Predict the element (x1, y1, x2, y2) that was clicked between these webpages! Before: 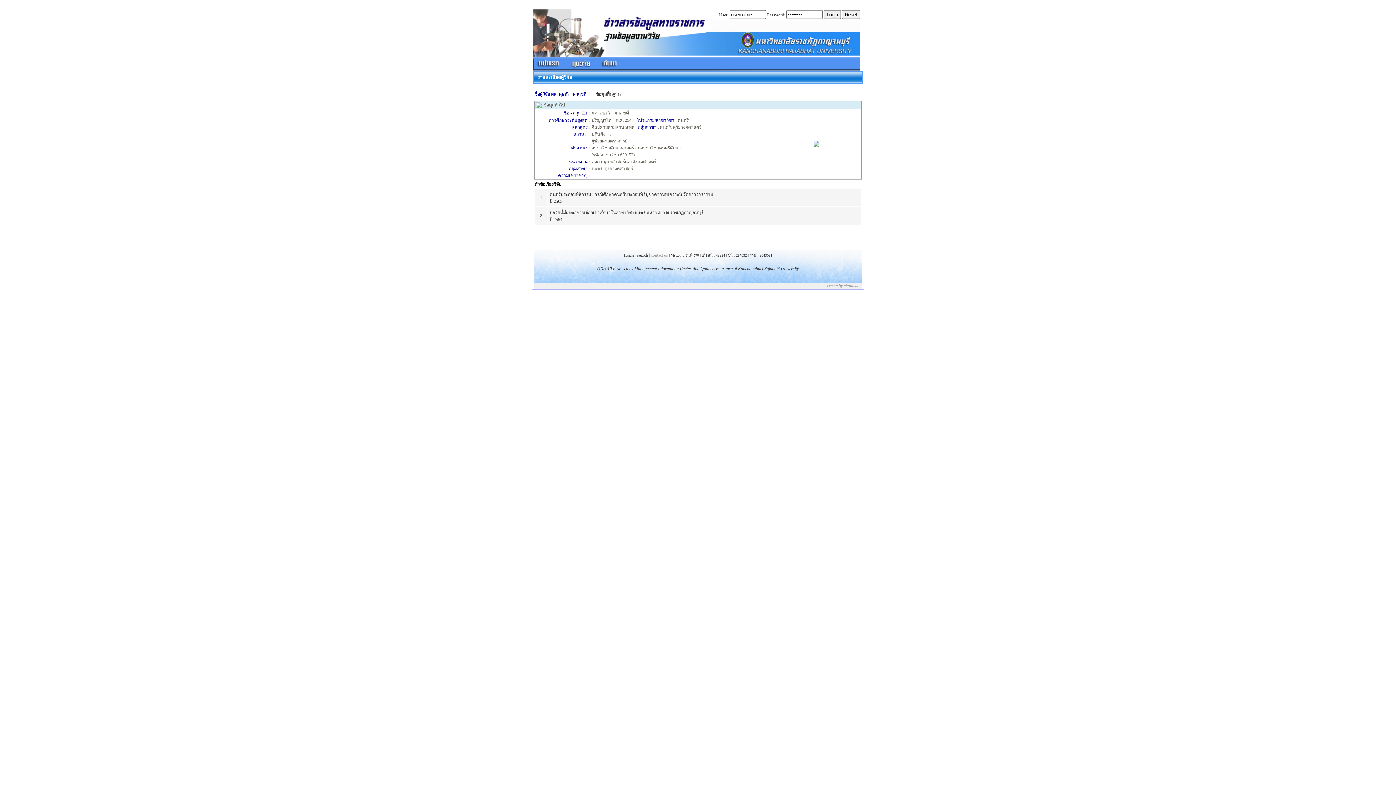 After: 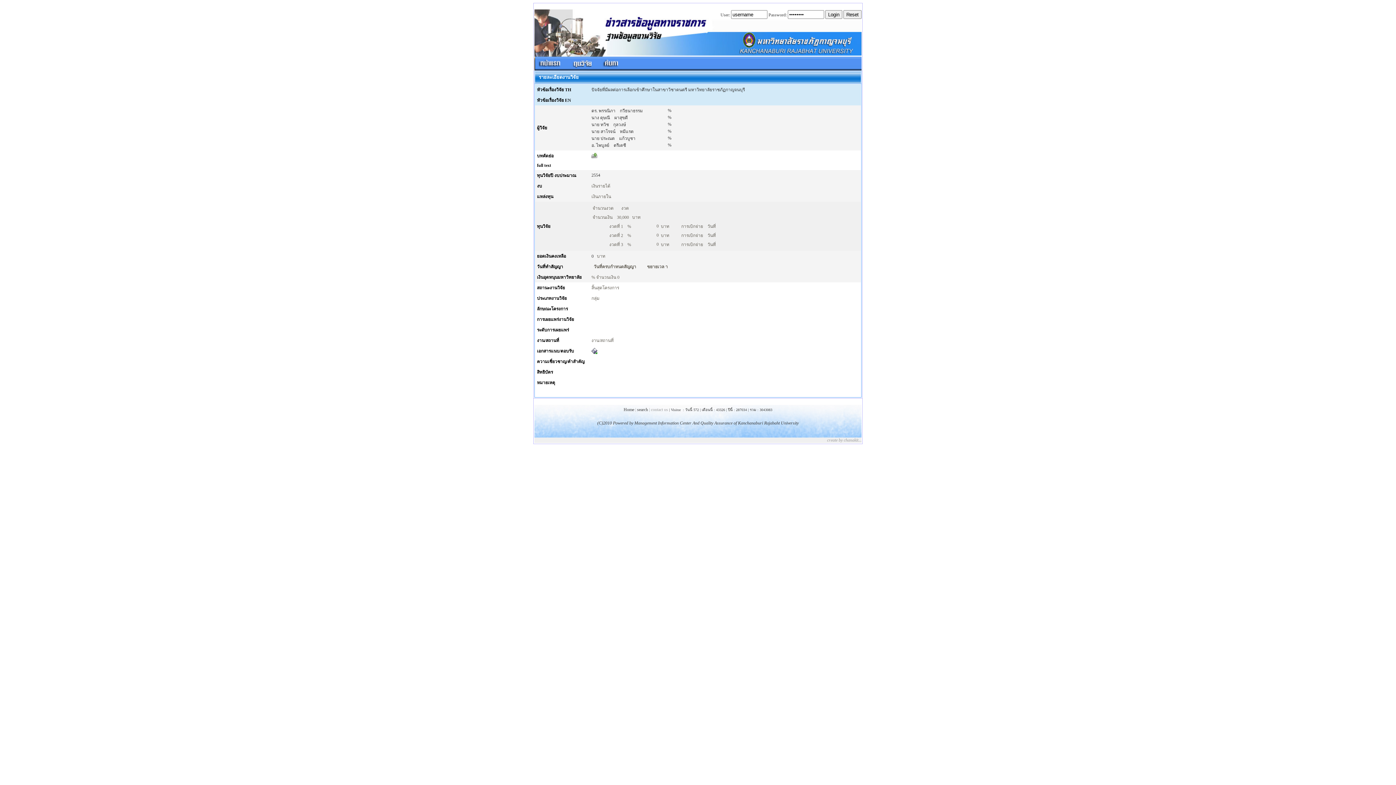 Action: label: ปัจจัยที่มีผลต่อการเลือกเข้าศึกษาในสาขาวิชาดนตรี มหาวิทยาลัยราชภัฏกาญจนบุรี bbox: (549, 210, 703, 215)